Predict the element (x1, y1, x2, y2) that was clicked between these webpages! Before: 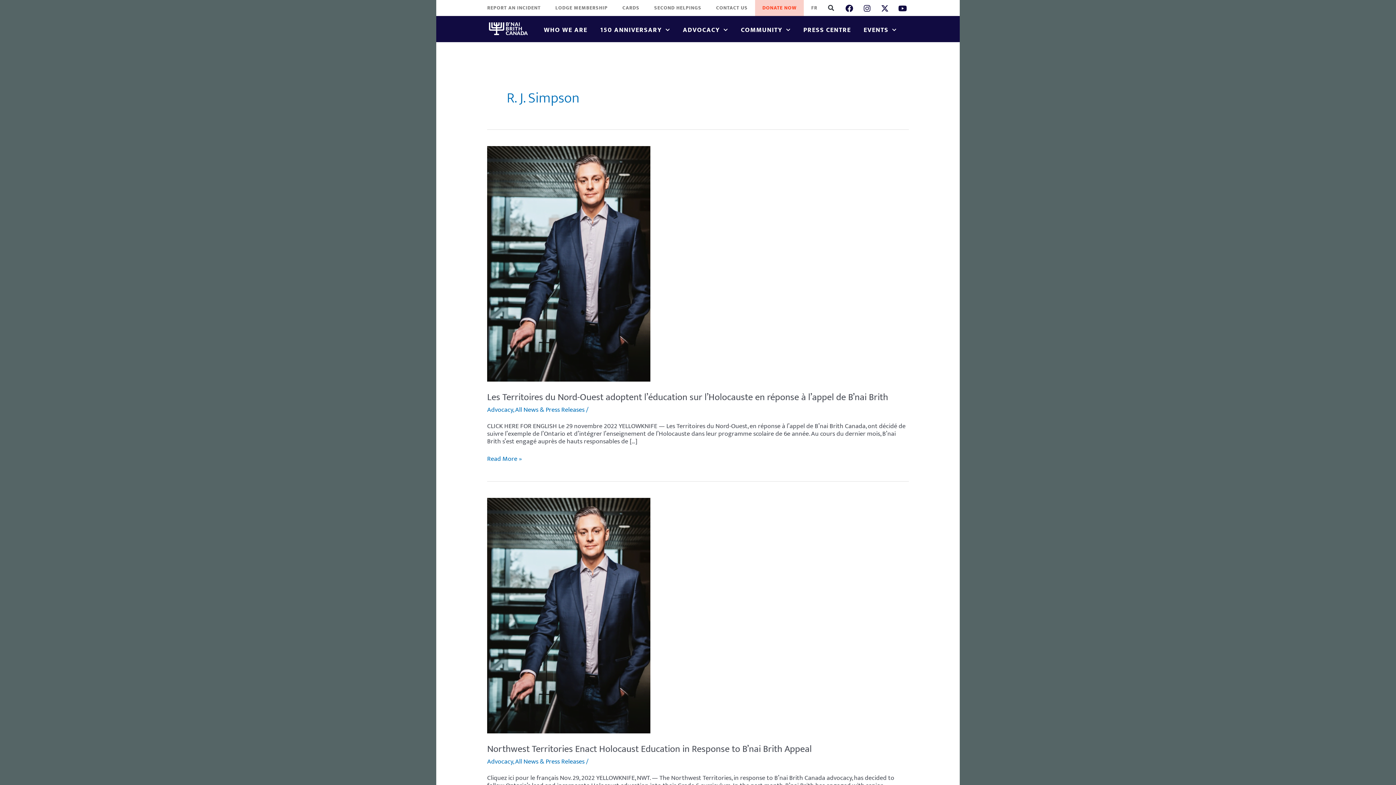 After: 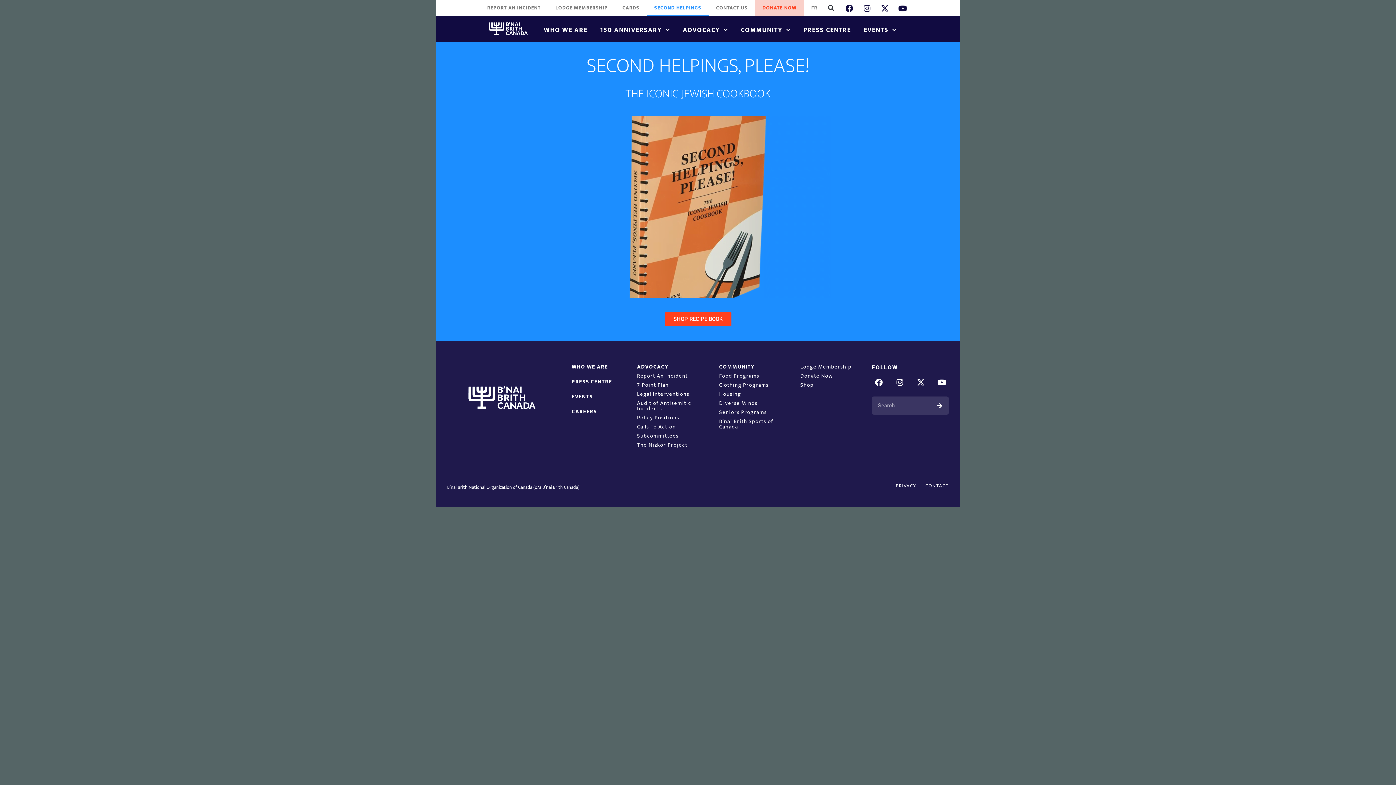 Action: label: SECOND HELPINGS bbox: (646, 0, 708, 16)